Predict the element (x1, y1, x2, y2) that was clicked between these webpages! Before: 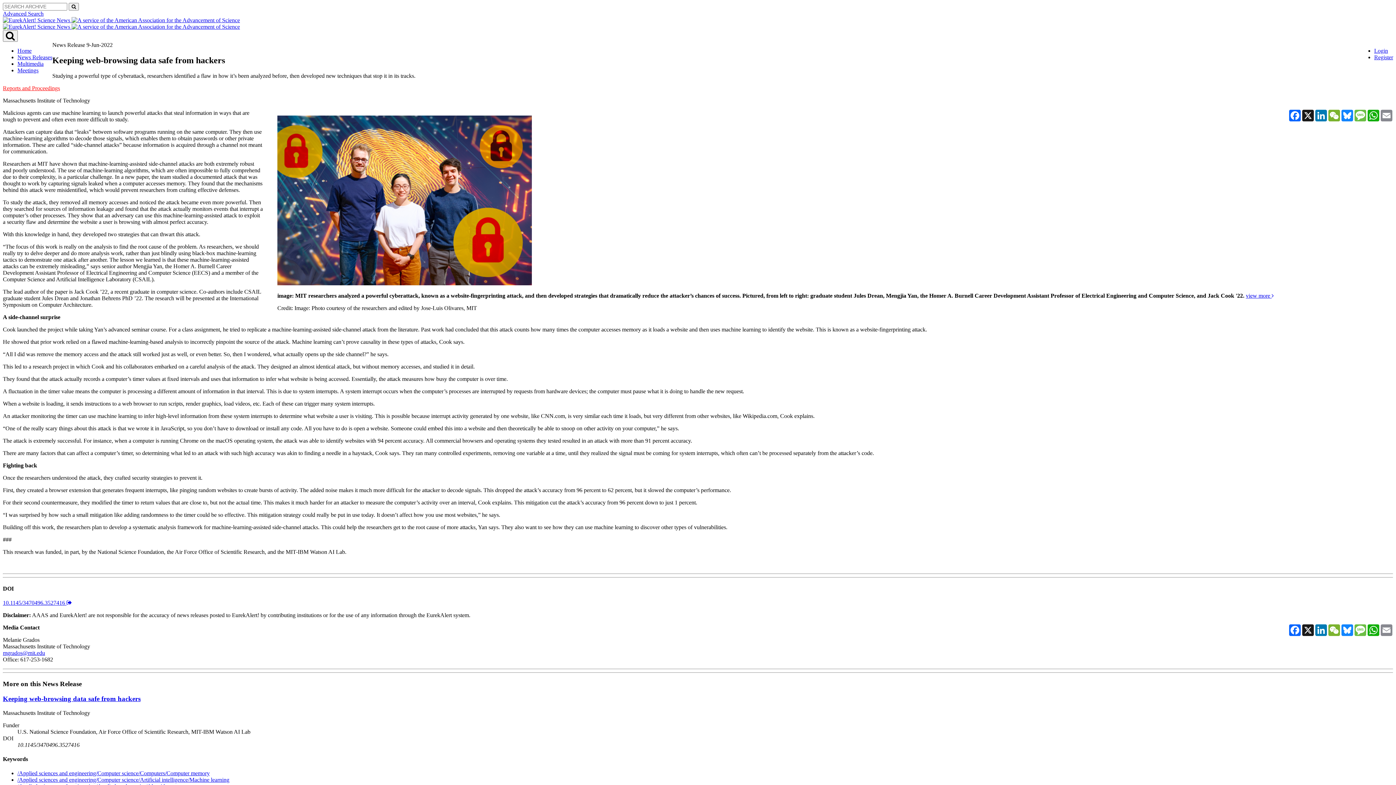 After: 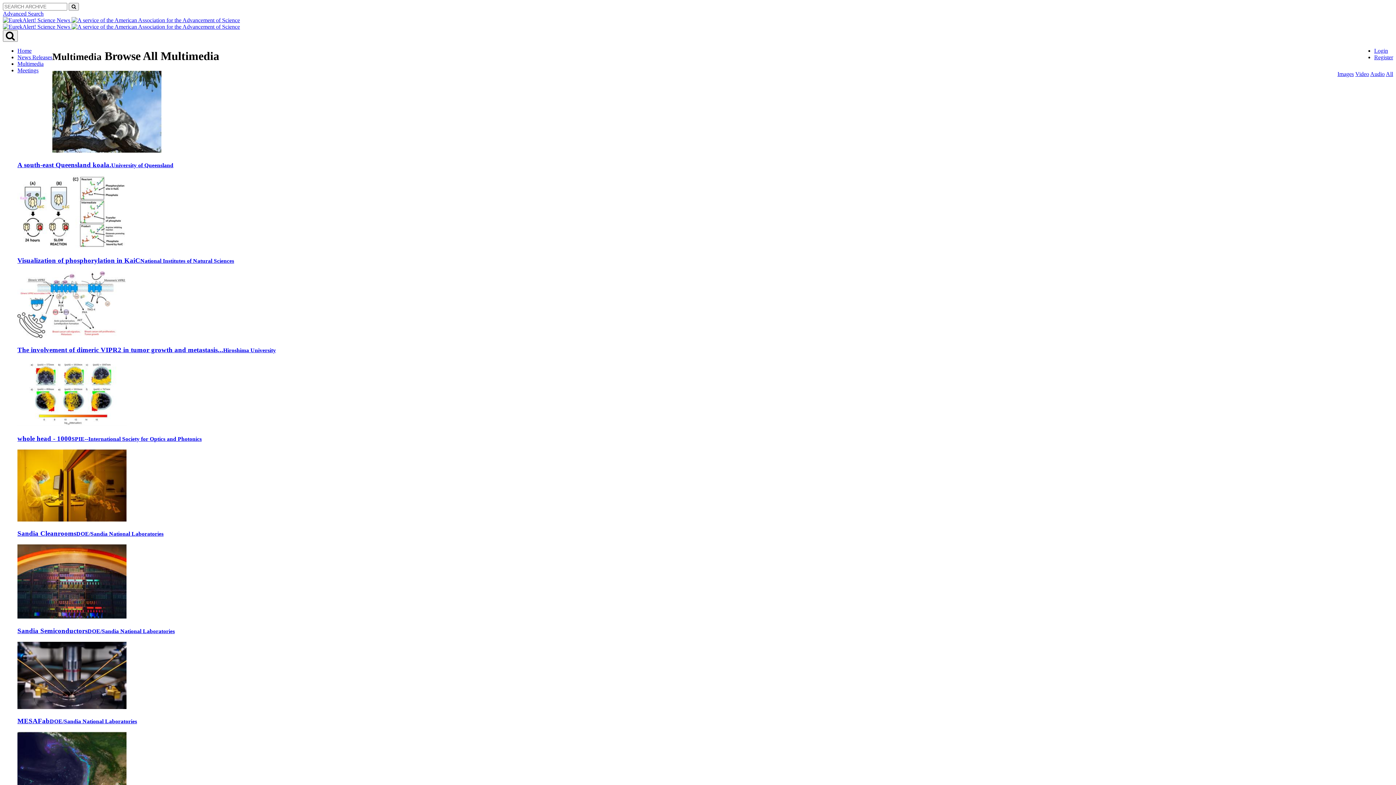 Action: bbox: (17, 60, 43, 66) label: Multimedia